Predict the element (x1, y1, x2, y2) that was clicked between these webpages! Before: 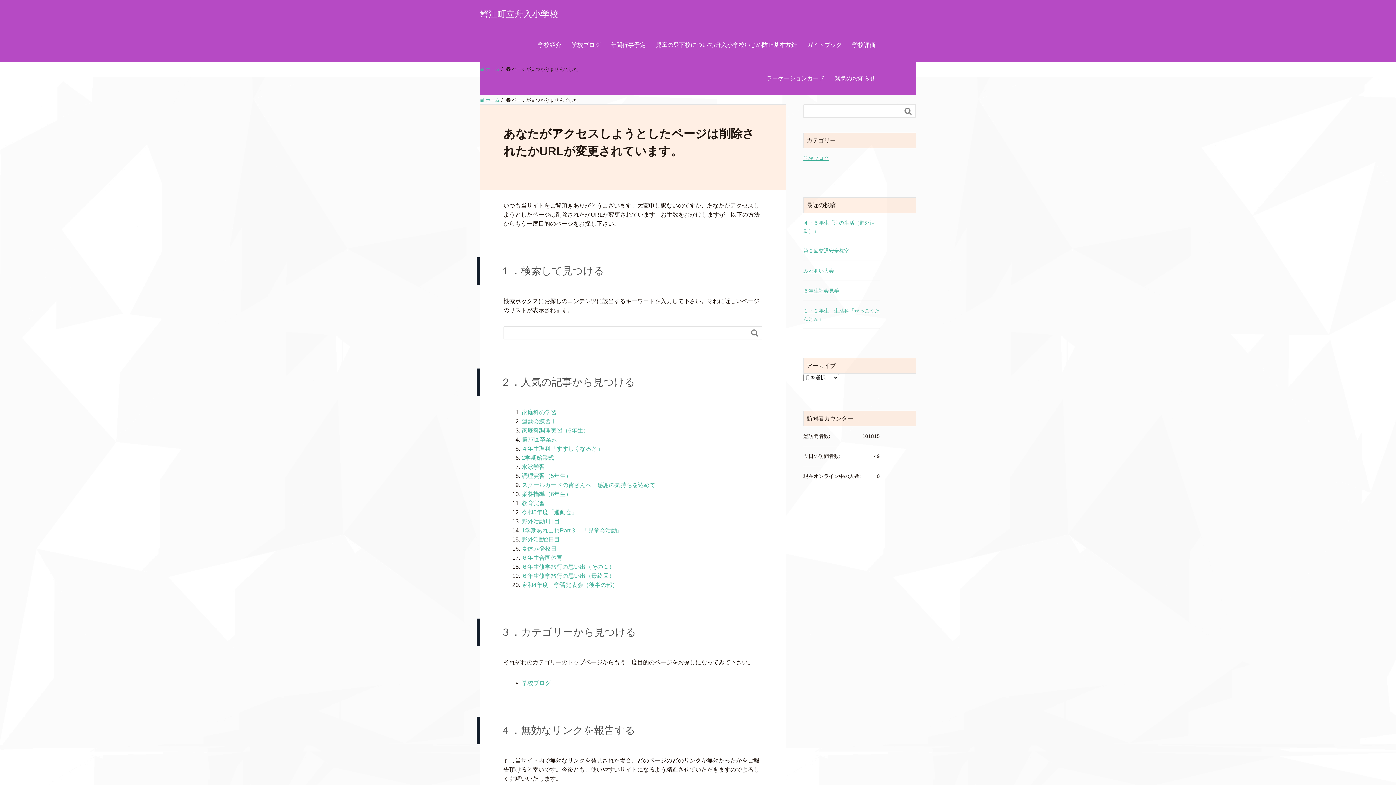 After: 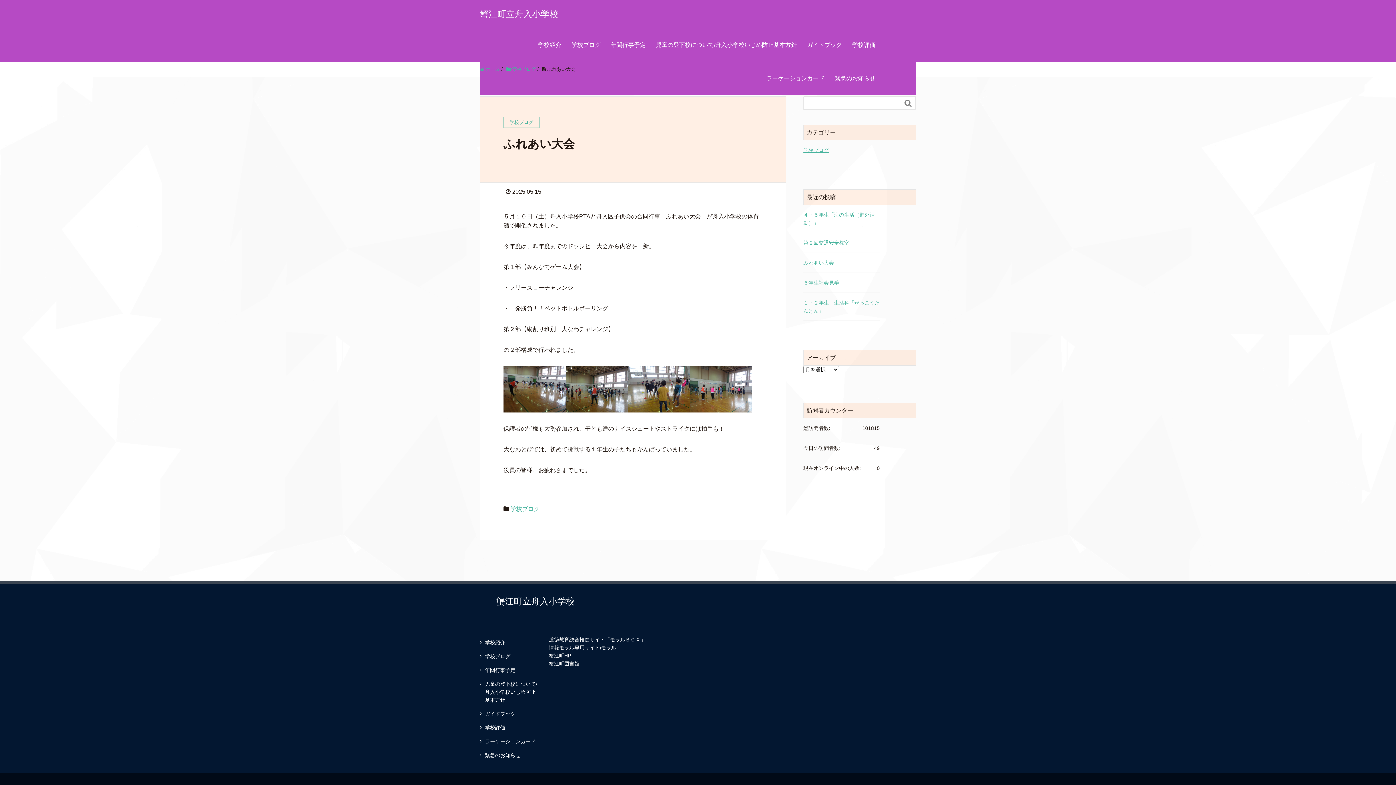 Action: label: ふれあい大会 bbox: (803, 266, 880, 274)